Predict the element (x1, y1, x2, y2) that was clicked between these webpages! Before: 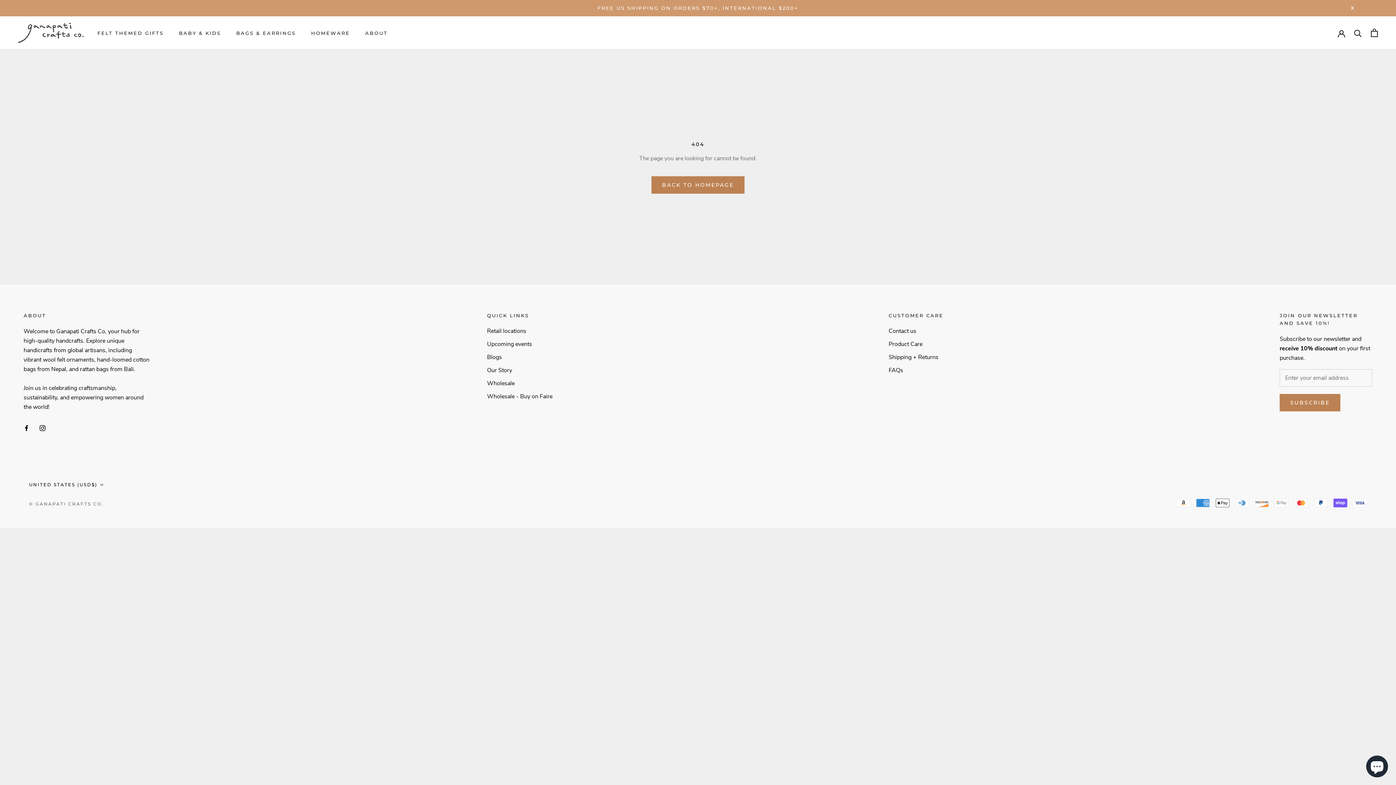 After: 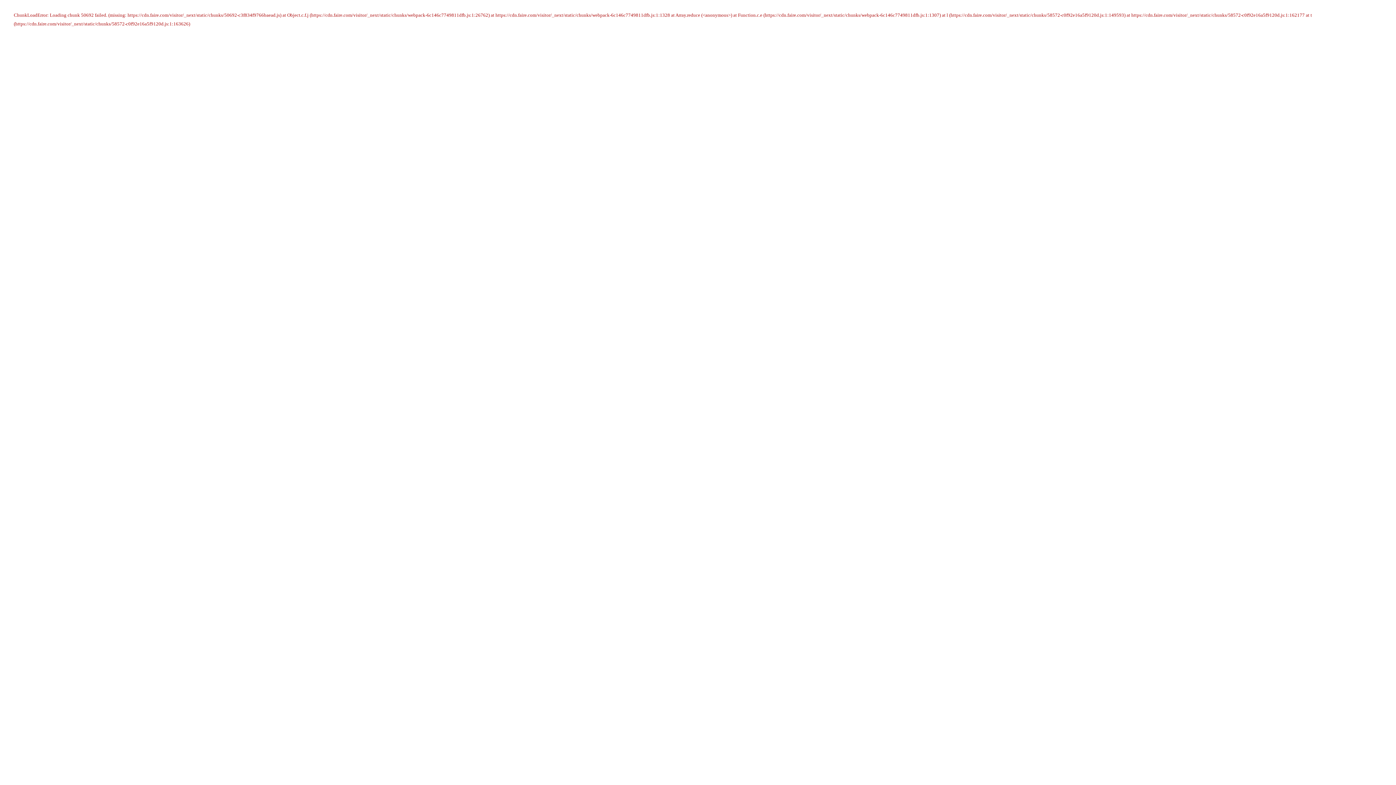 Action: label: Wholesale - Buy on Faire bbox: (487, 392, 552, 401)